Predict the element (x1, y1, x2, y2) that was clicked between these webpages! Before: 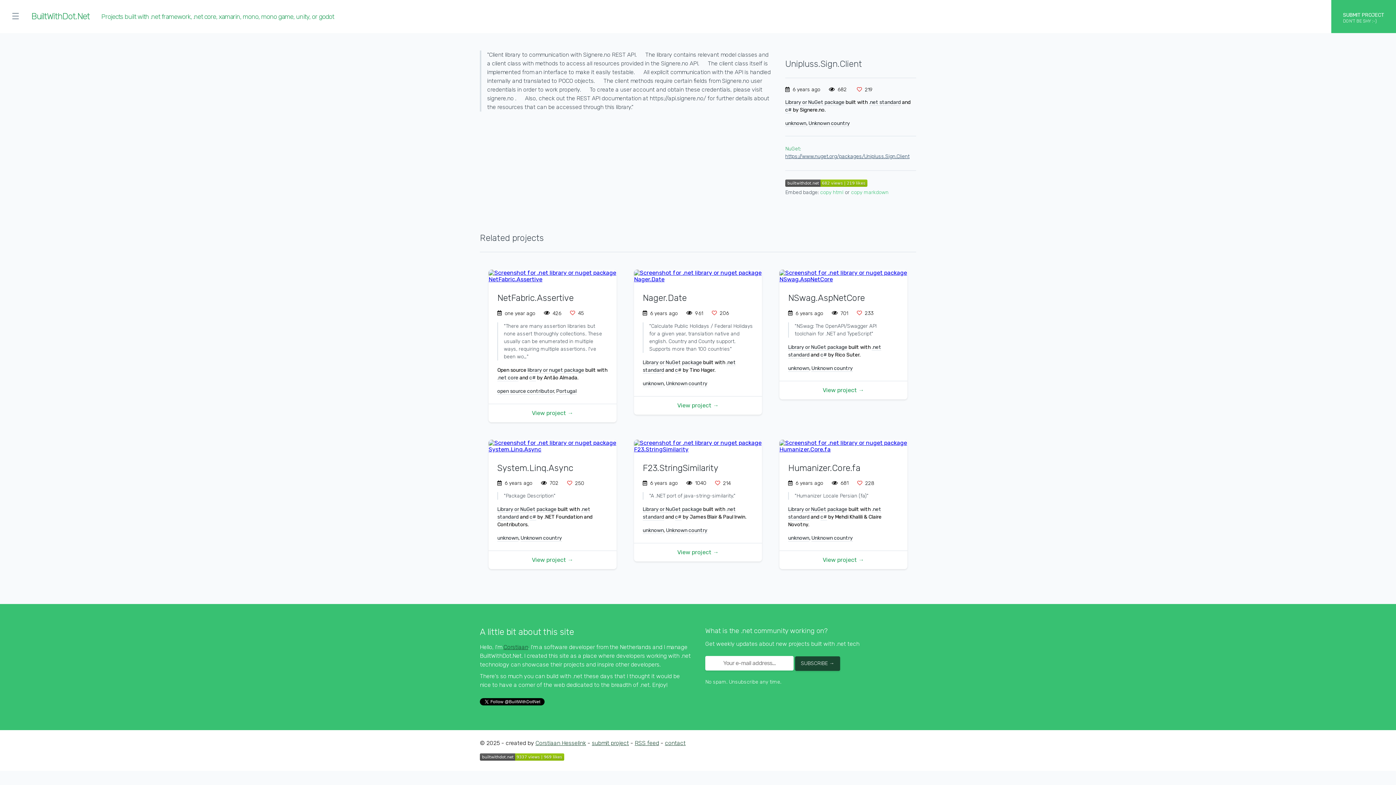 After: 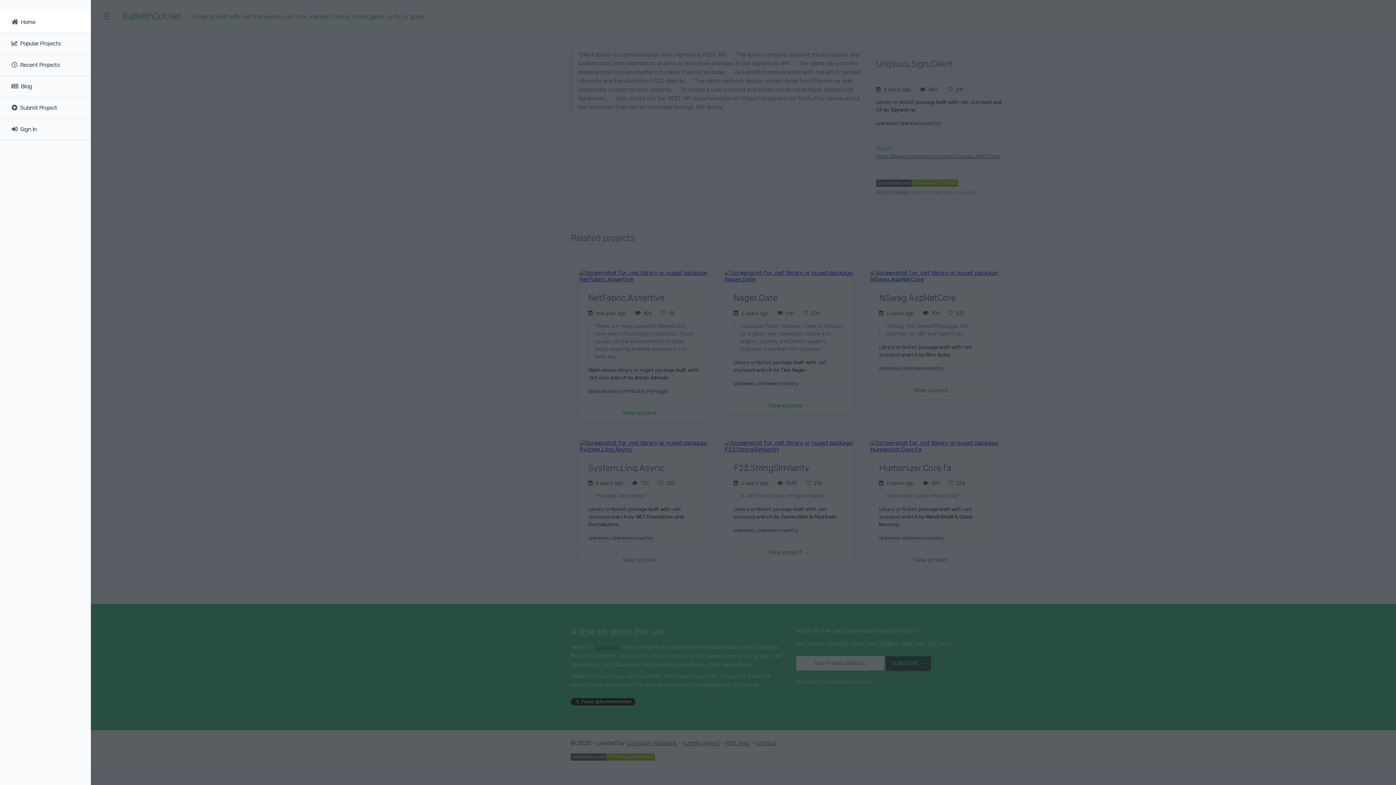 Action: label: ☰ bbox: (11, 11, 19, 21)